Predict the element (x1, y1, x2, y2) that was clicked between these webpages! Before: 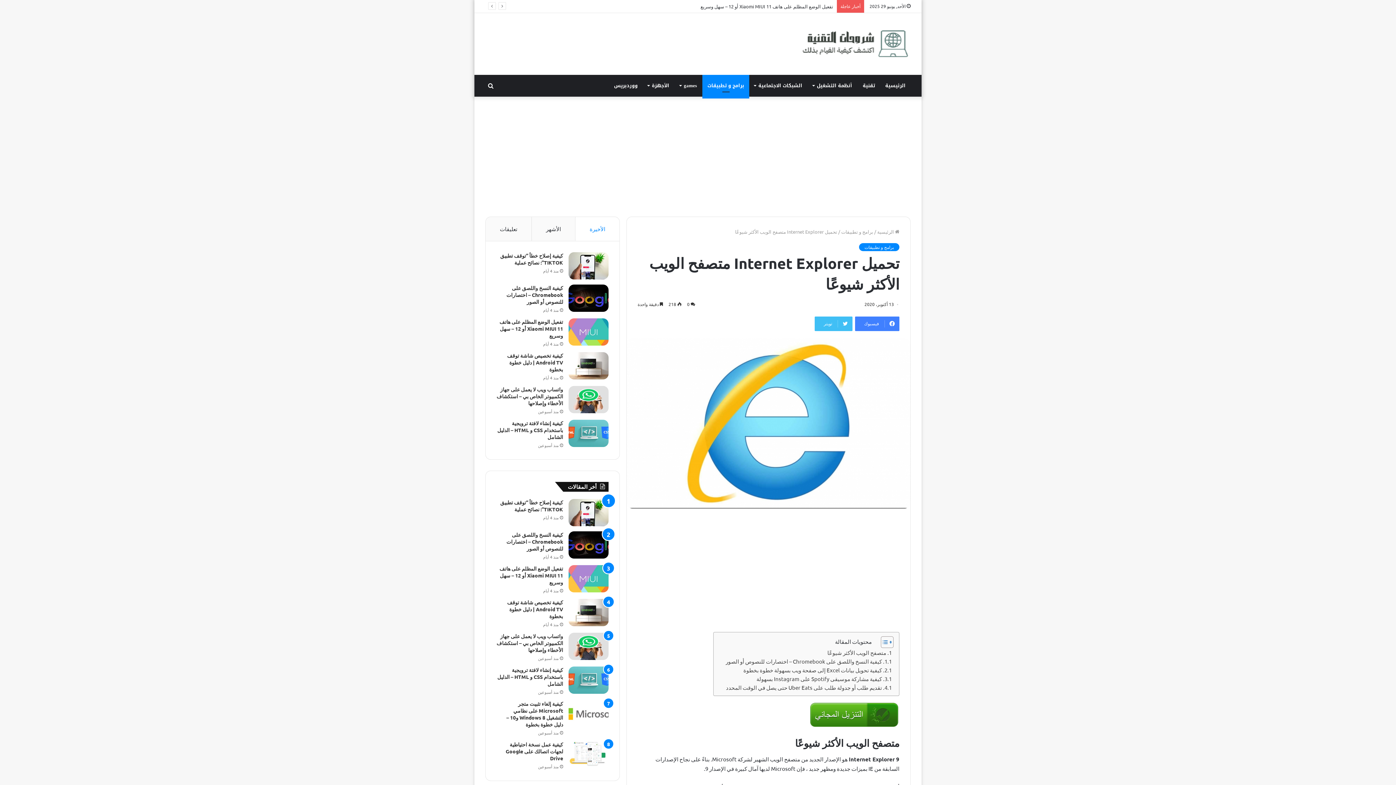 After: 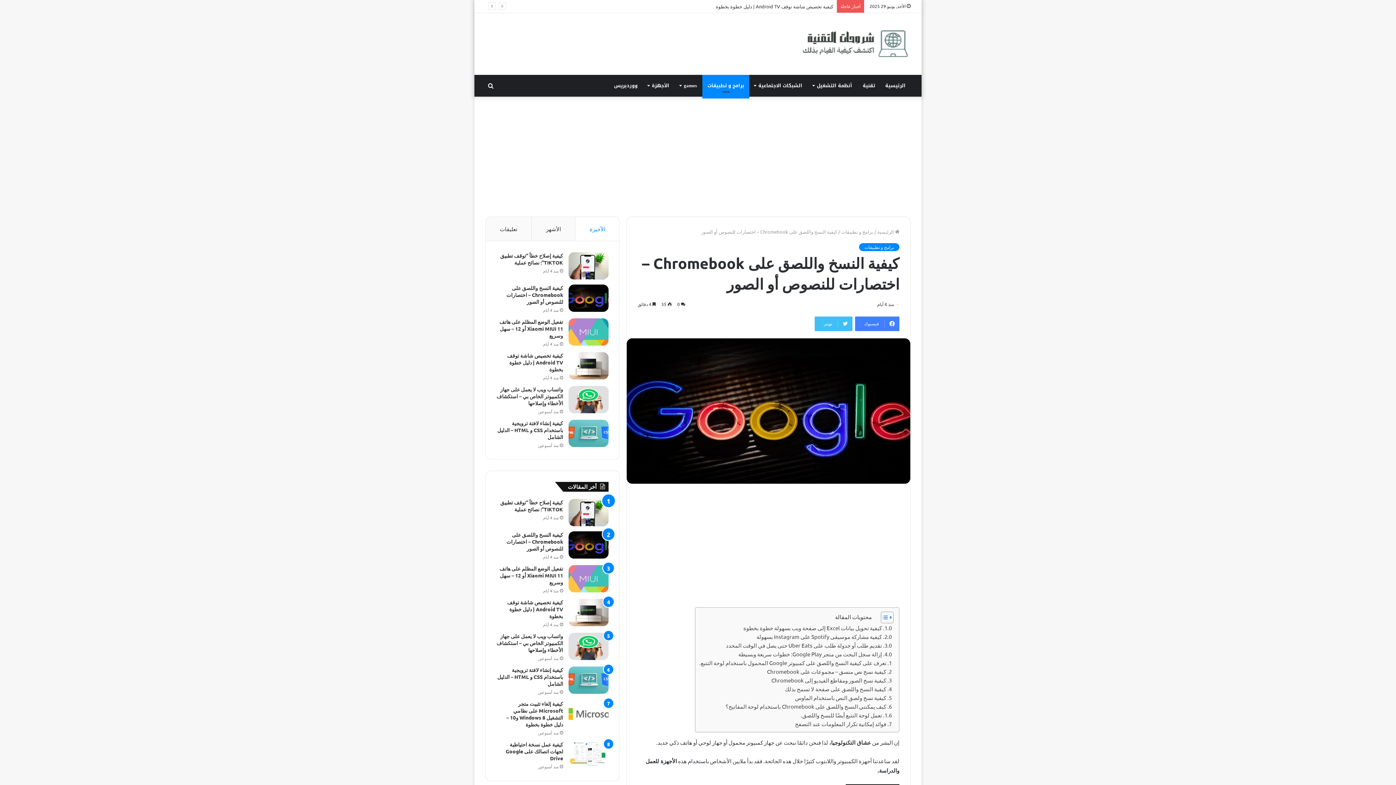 Action: bbox: (568, 284, 608, 312) label: كيفية النسخ واللصق على Chromebook – اختصارات للنصوص أو الصور